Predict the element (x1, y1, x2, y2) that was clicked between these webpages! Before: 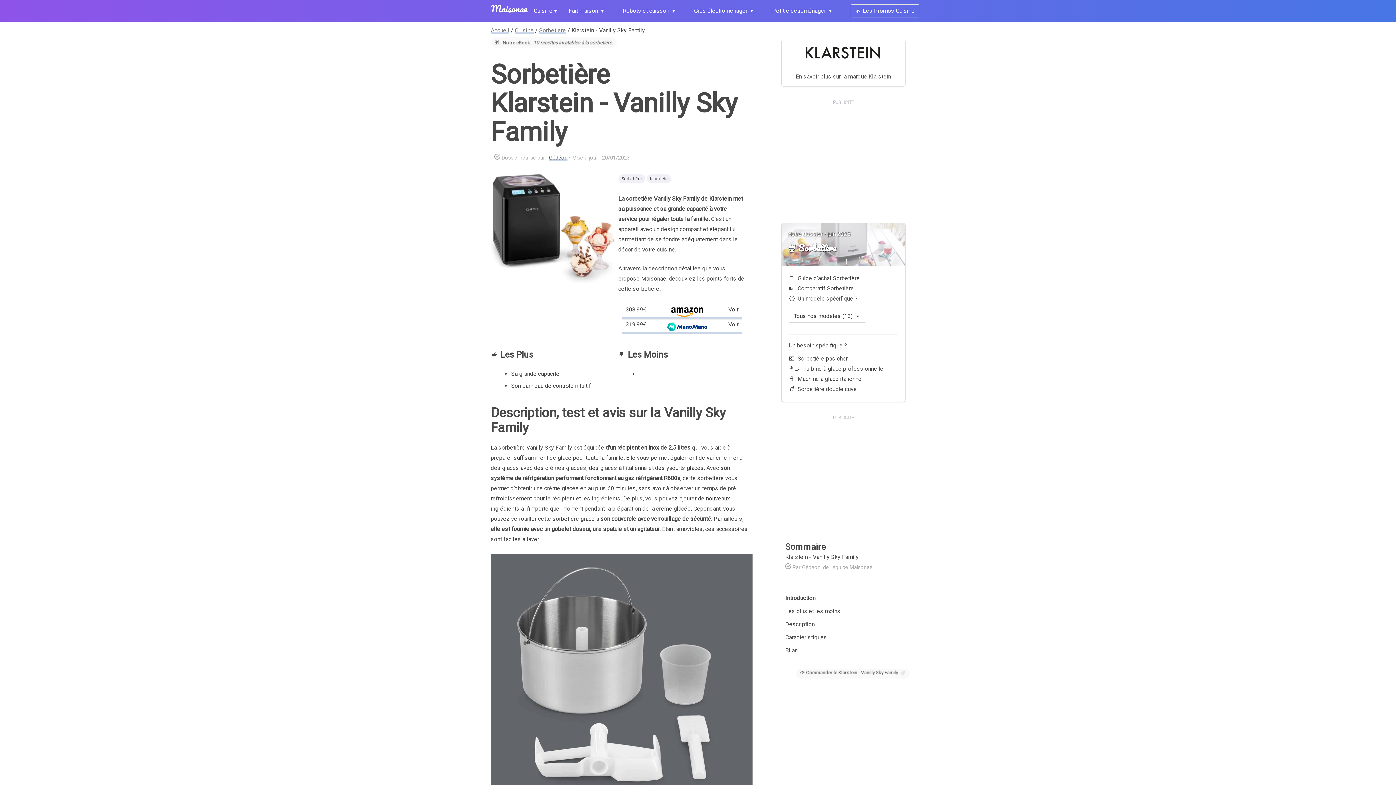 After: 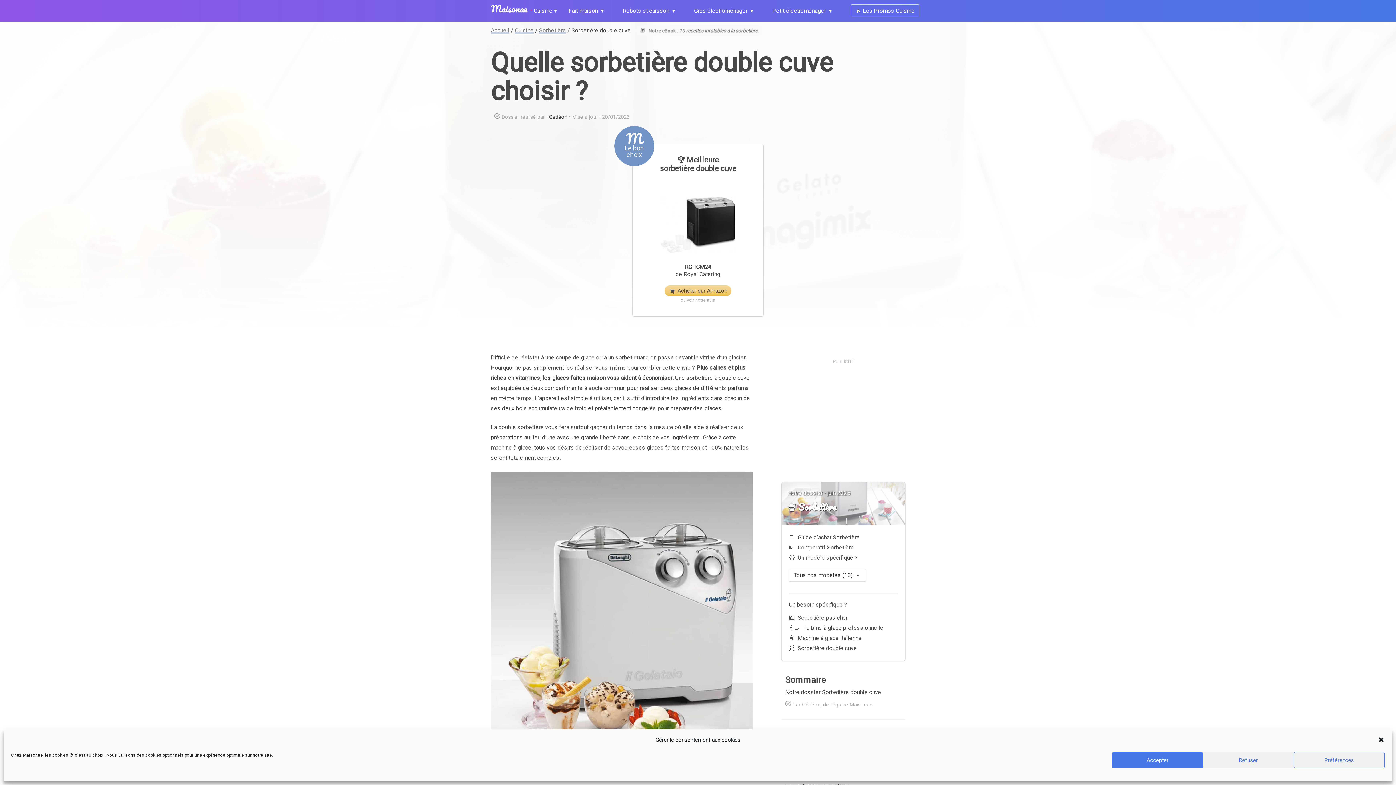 Action: label: Sorbetière double cuve bbox: (797, 385, 857, 392)